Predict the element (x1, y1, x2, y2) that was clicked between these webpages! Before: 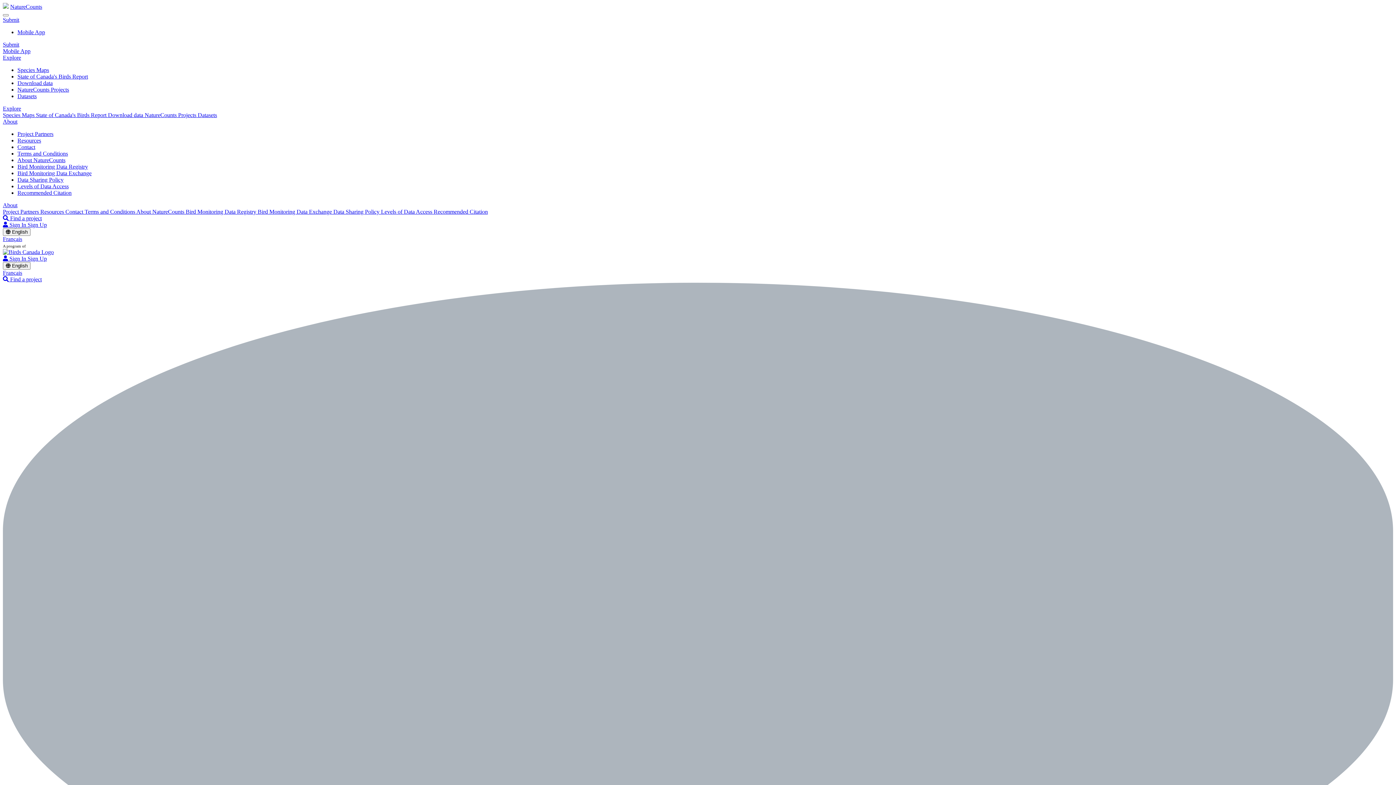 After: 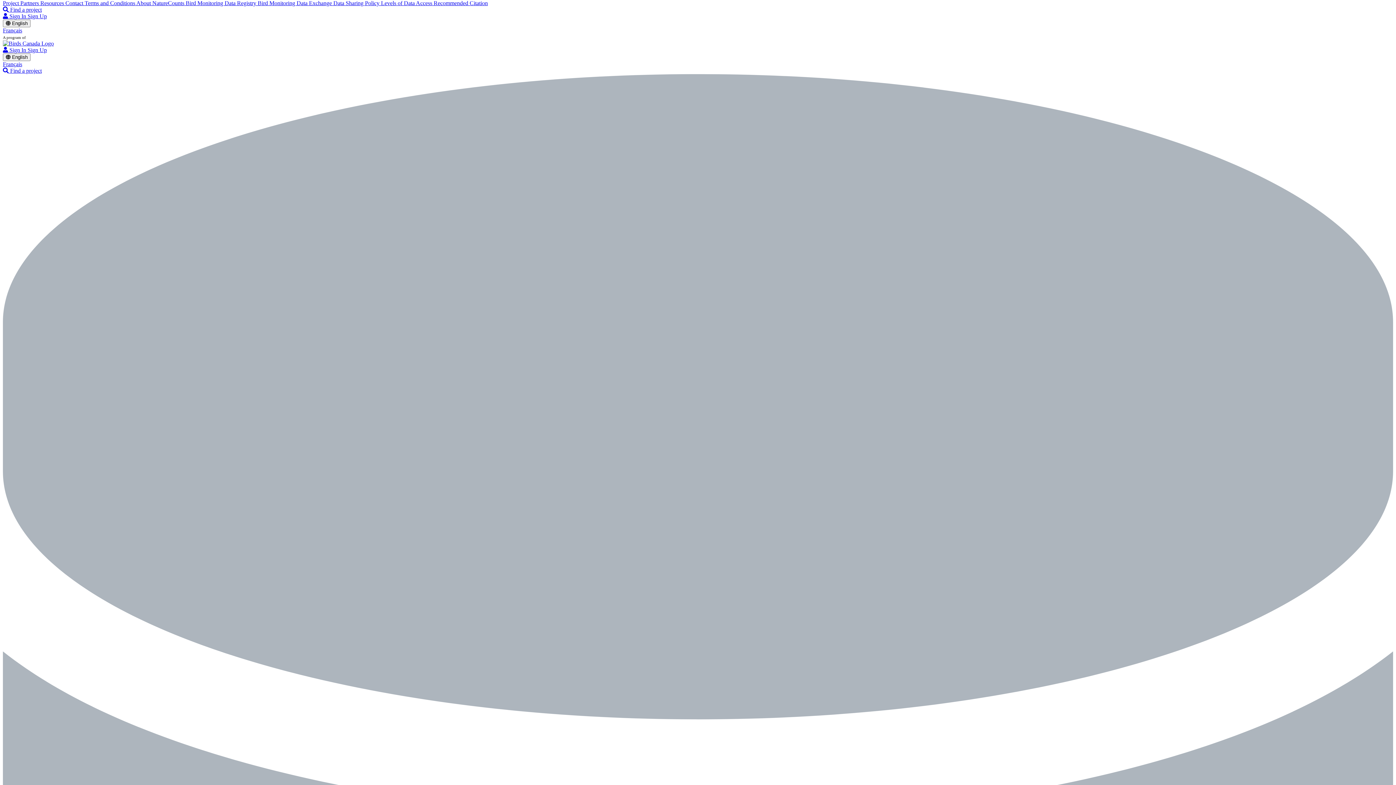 Action: bbox: (2, 202, 17, 208) label: About